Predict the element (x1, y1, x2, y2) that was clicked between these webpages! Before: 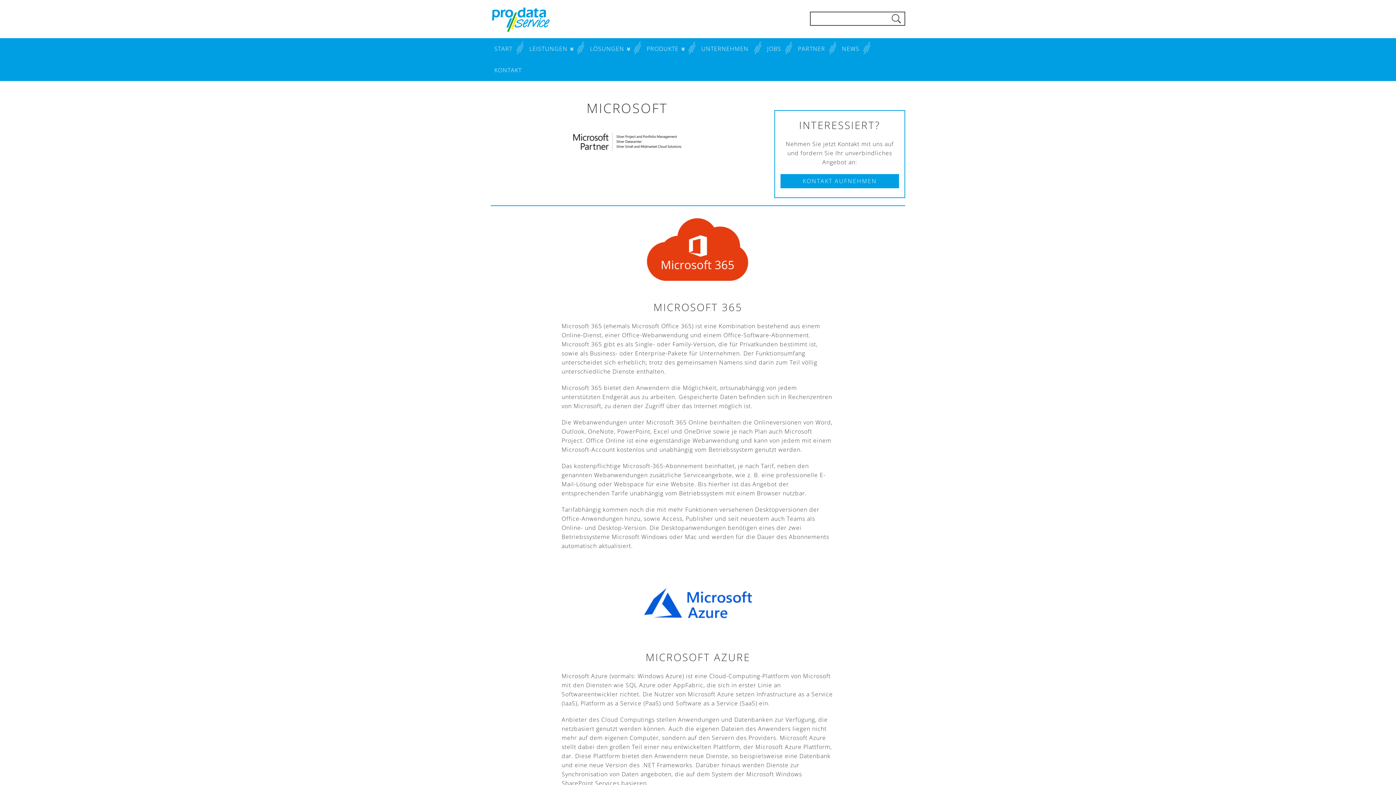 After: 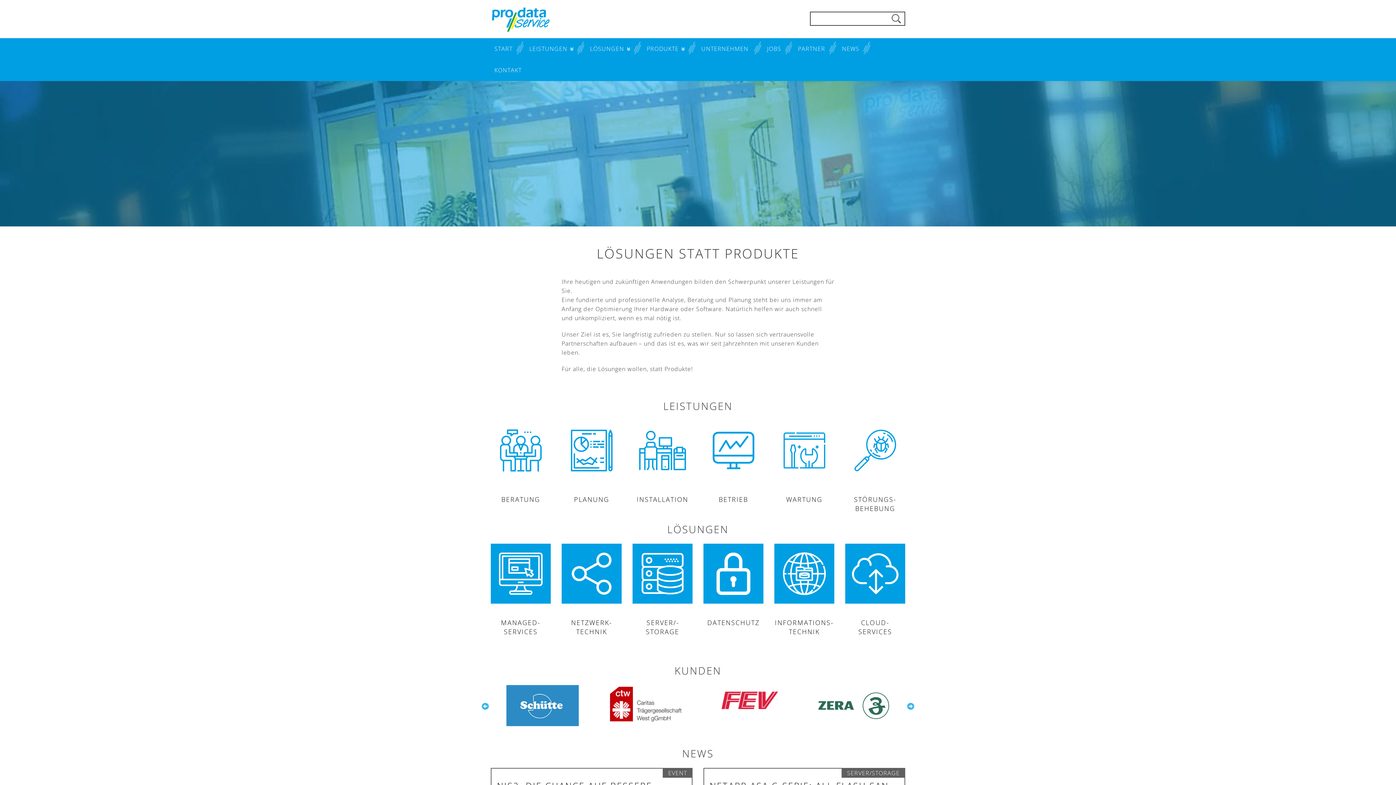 Action: label: START bbox: (490, 38, 516, 59)